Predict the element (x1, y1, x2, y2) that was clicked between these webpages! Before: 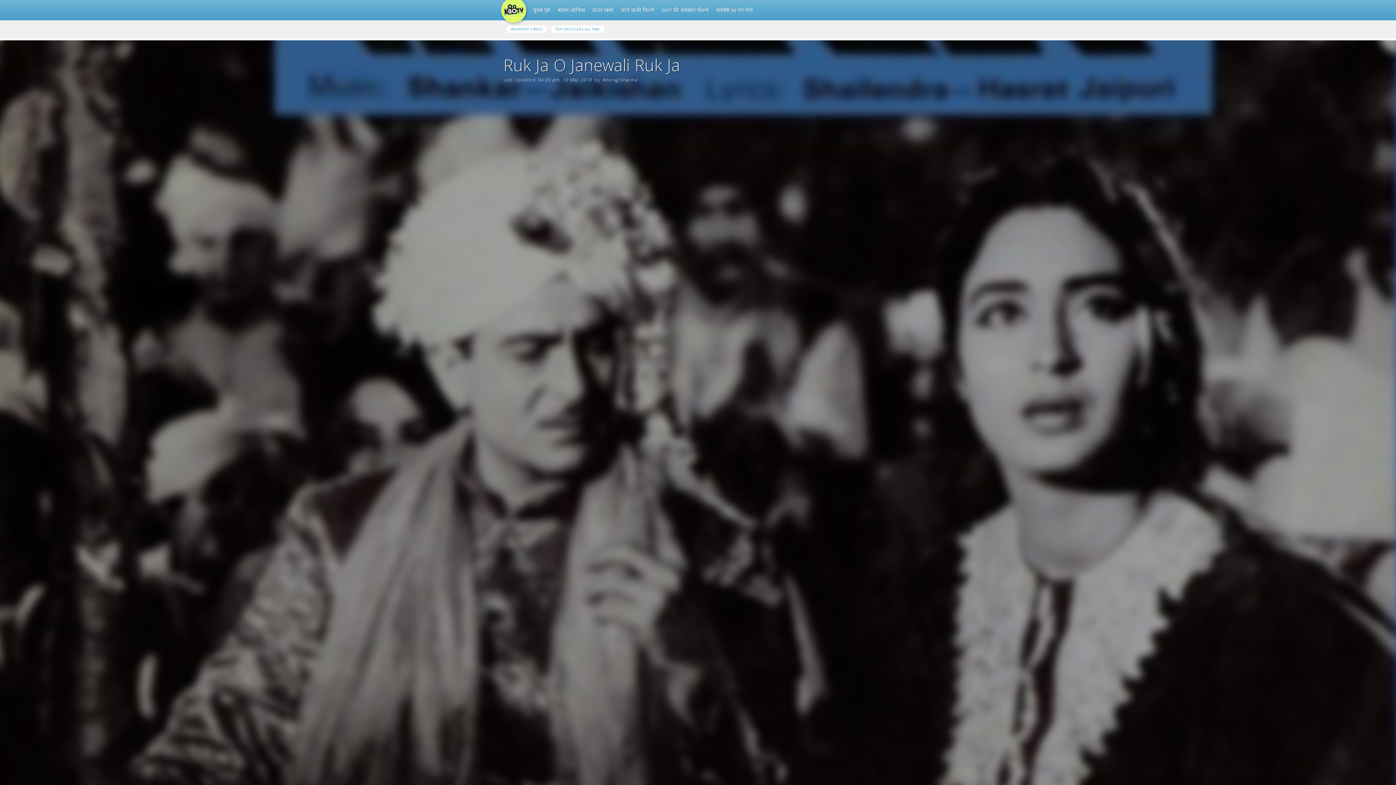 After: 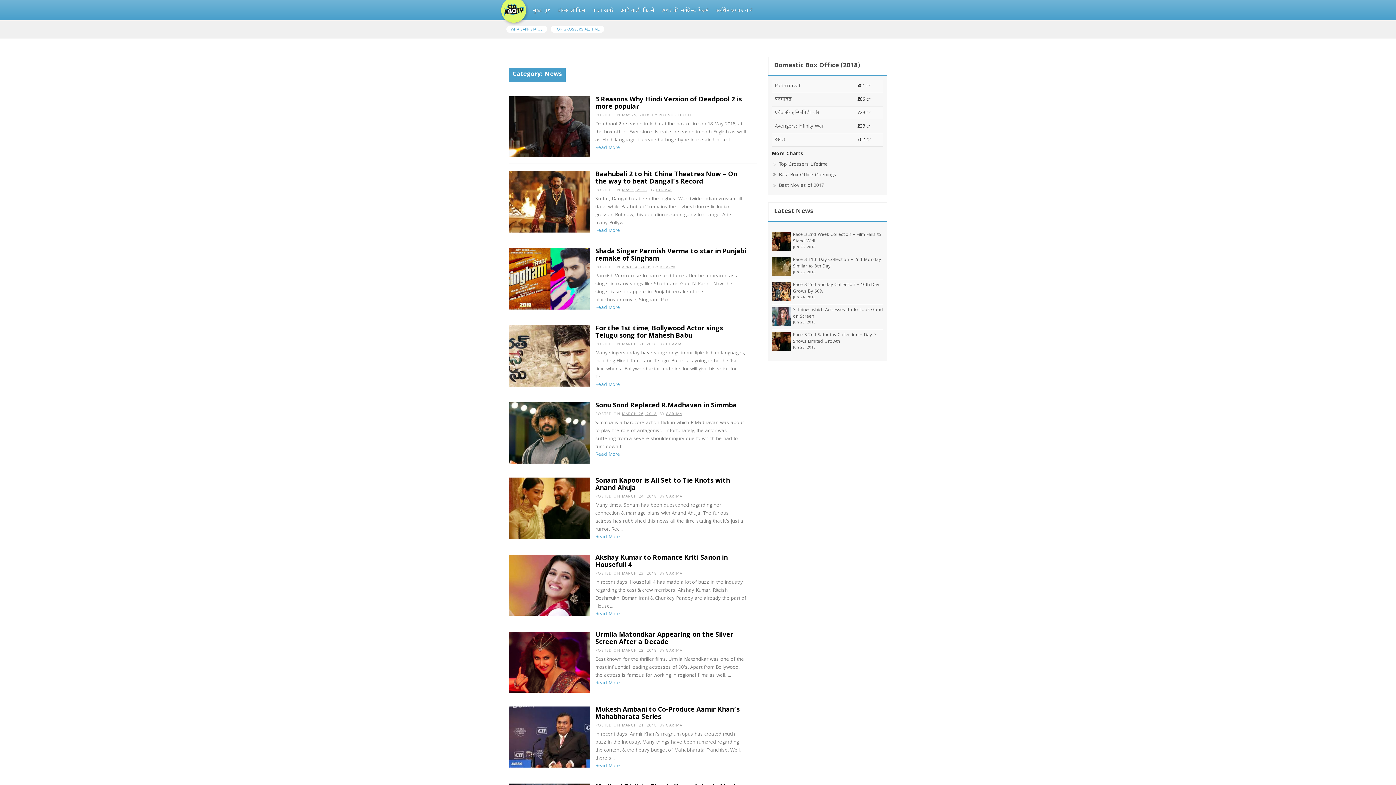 Action: label: ताज़ा खबरें bbox: (588, 3, 617, 18)